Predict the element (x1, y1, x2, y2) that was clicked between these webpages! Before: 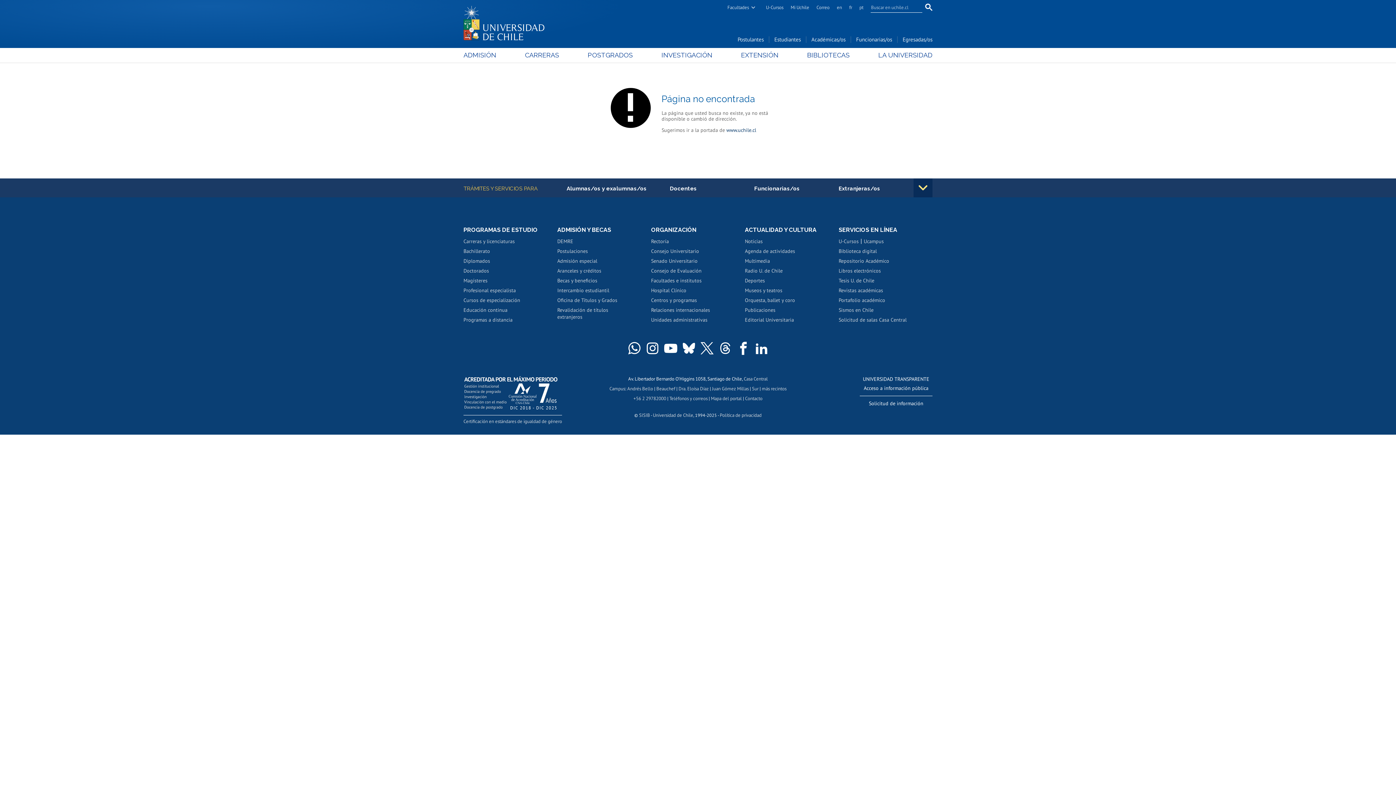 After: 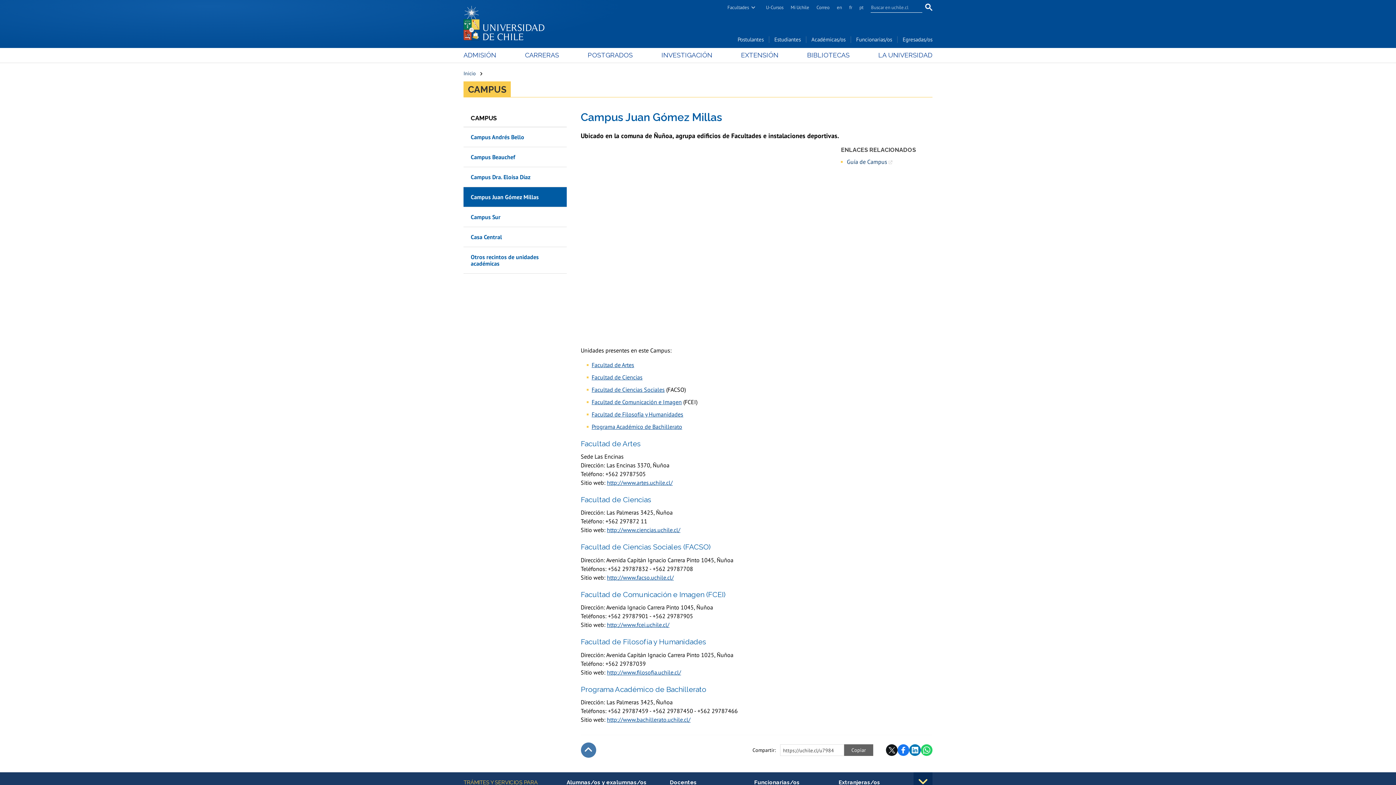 Action: bbox: (712, 385, 748, 392) label: Juan Gómez Millas